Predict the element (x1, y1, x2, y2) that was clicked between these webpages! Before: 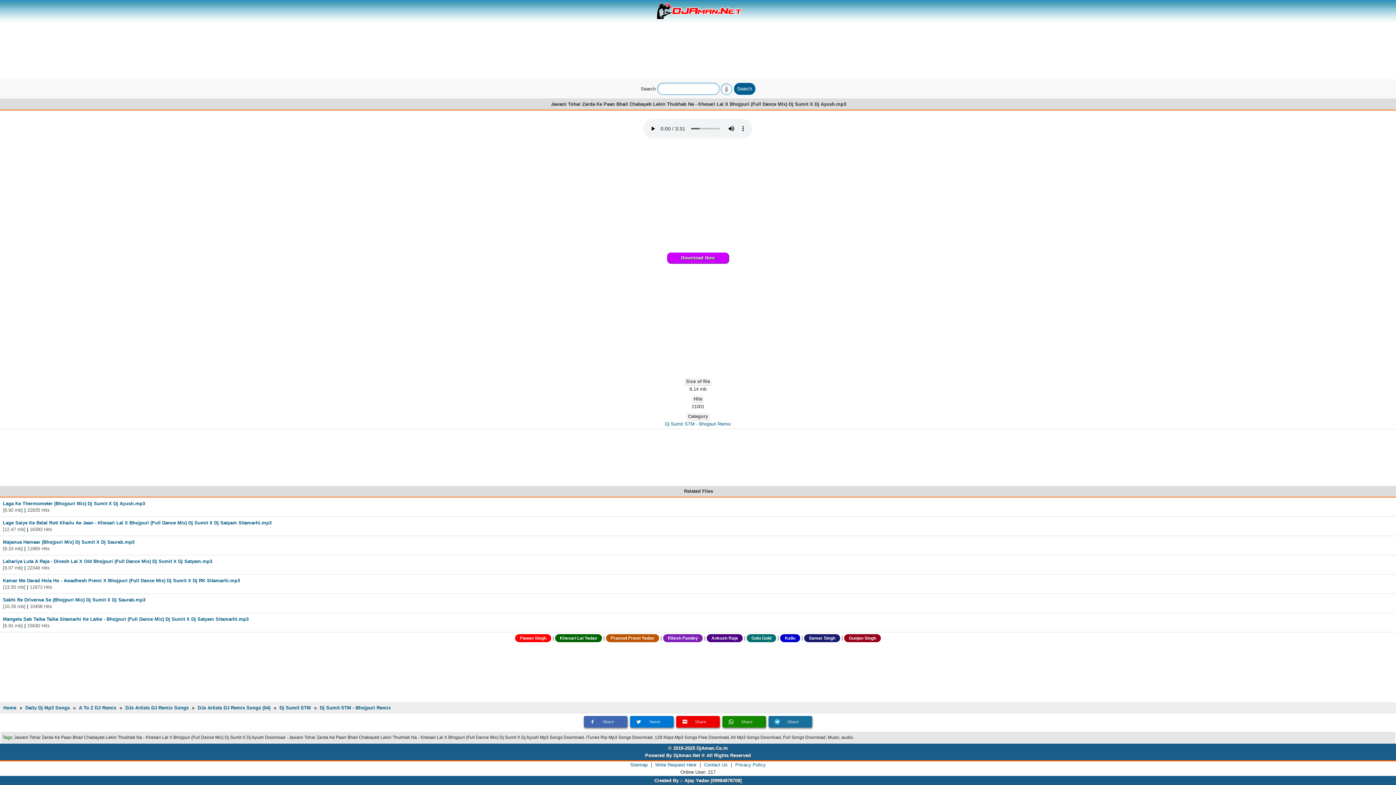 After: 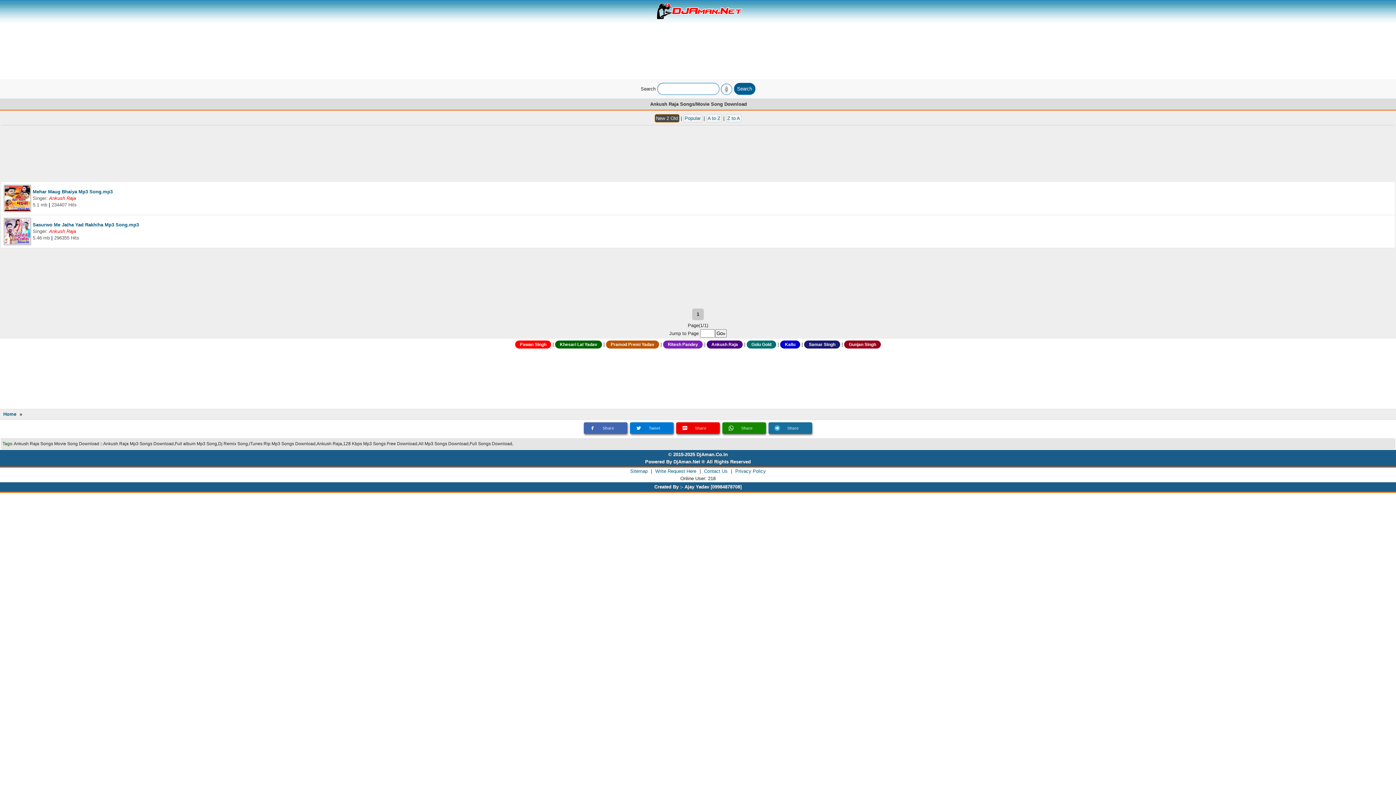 Action: label: Ankush Raja bbox: (709, 634, 740, 642)